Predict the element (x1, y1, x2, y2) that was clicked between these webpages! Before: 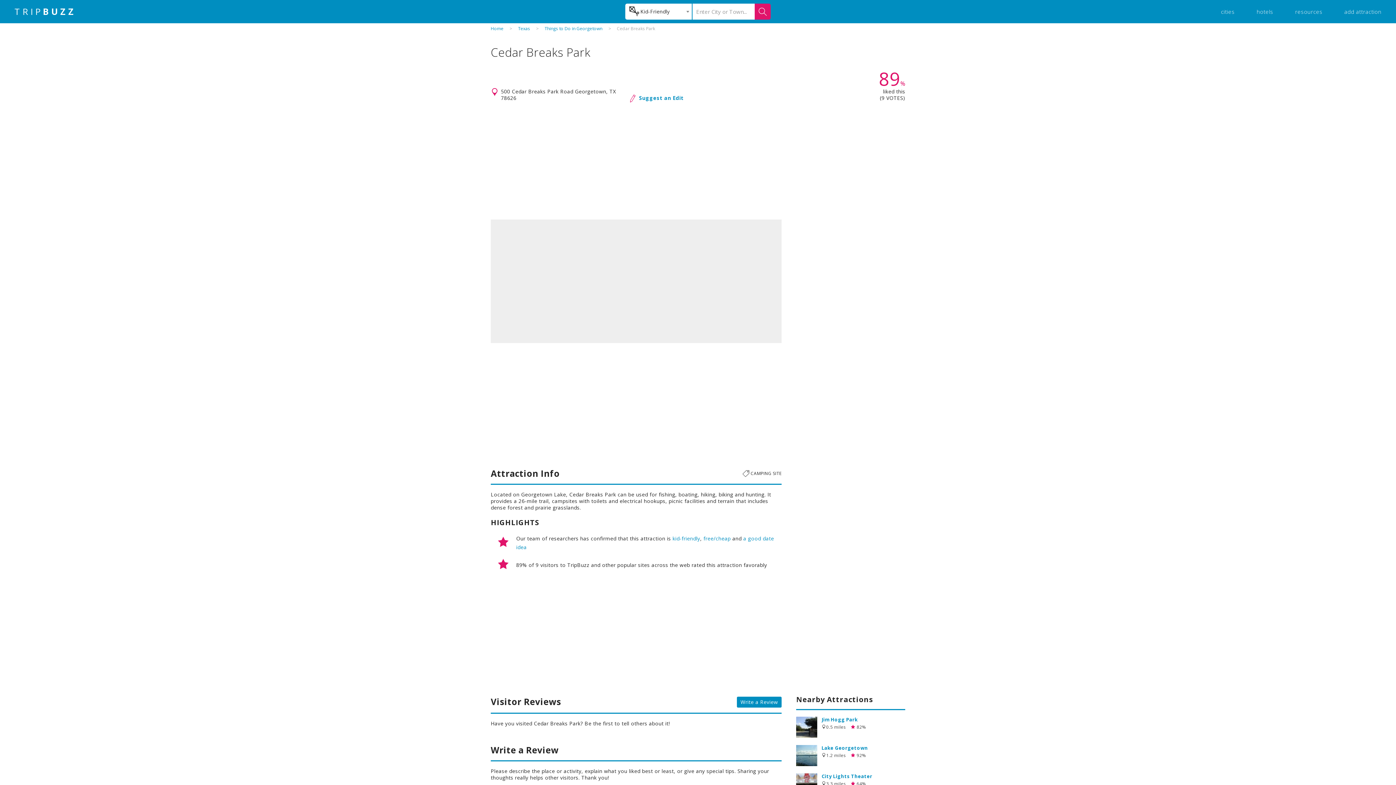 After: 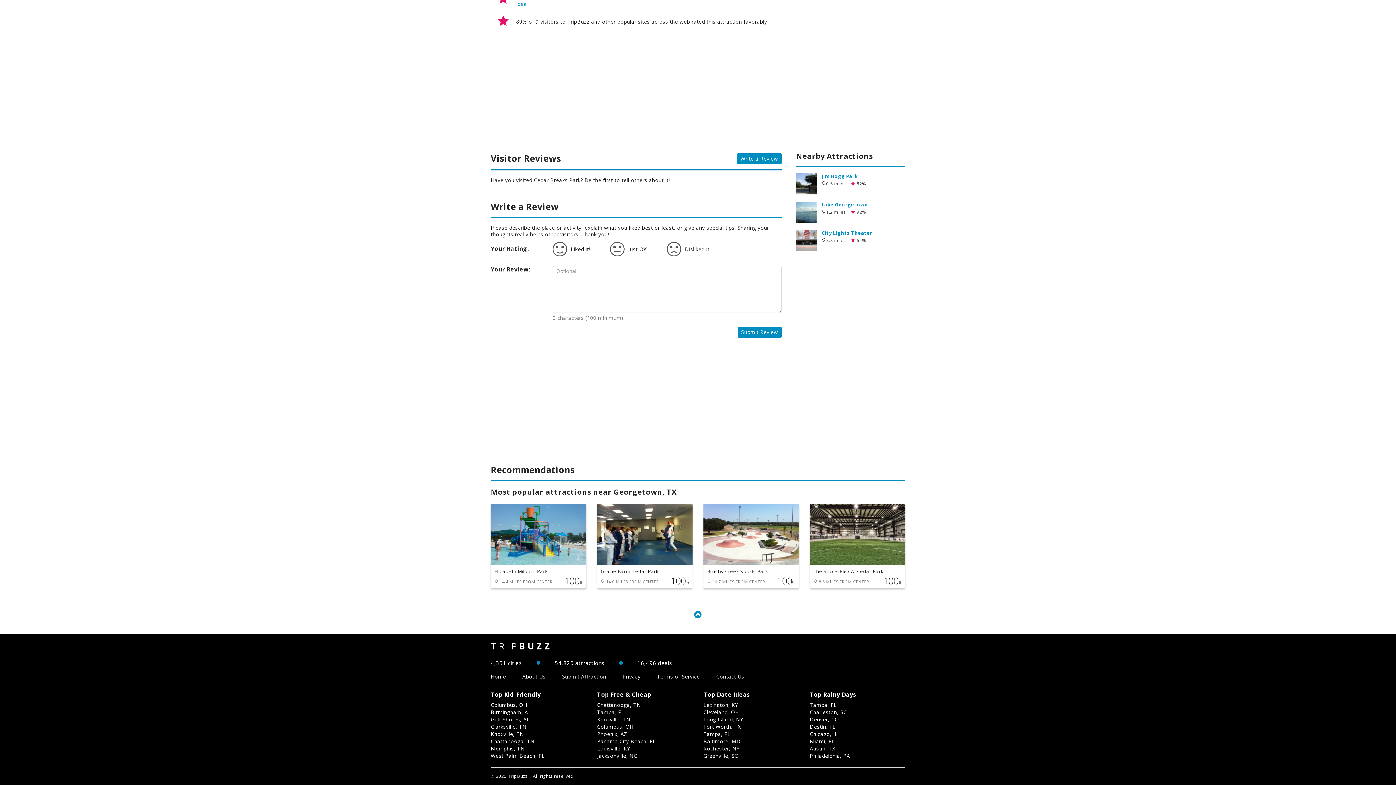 Action: bbox: (737, 697, 781, 708) label: Write a Review